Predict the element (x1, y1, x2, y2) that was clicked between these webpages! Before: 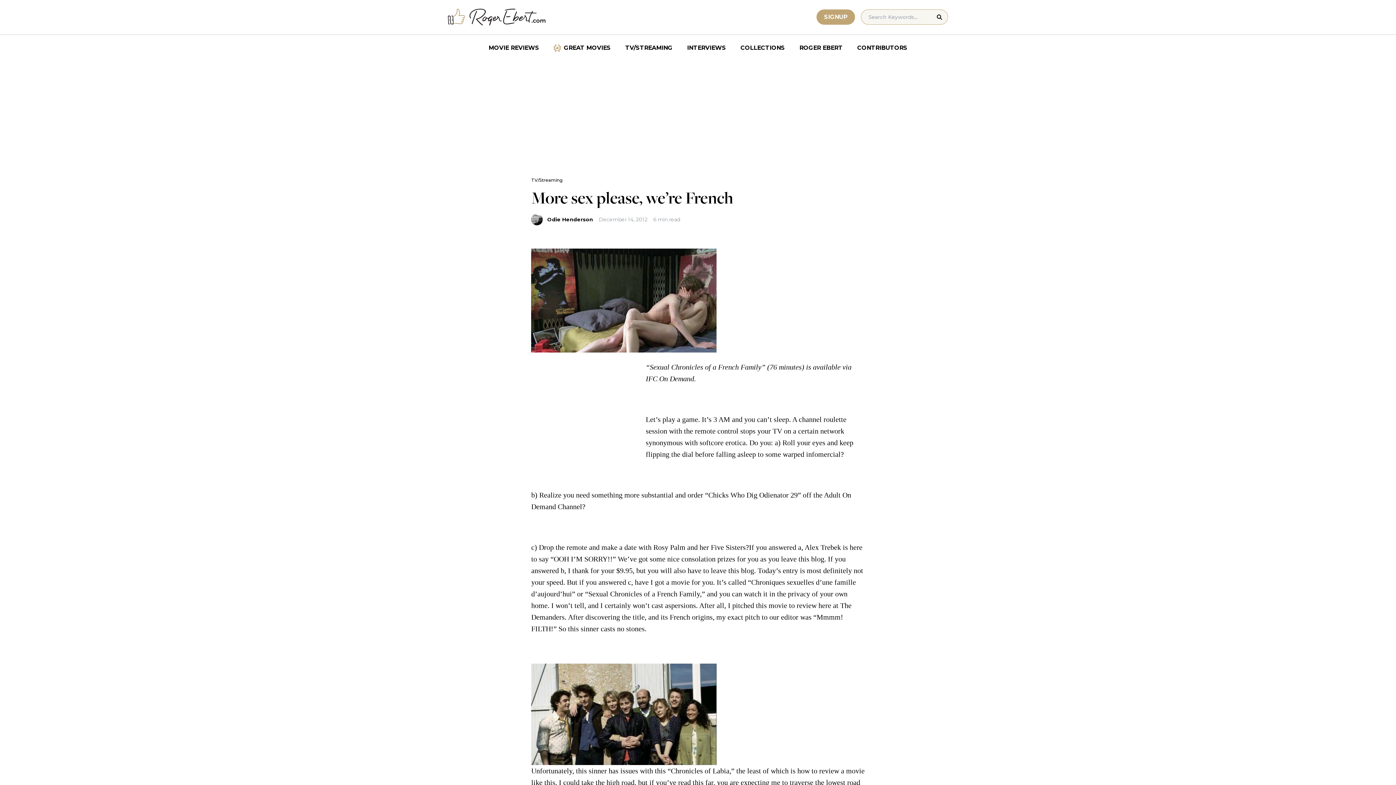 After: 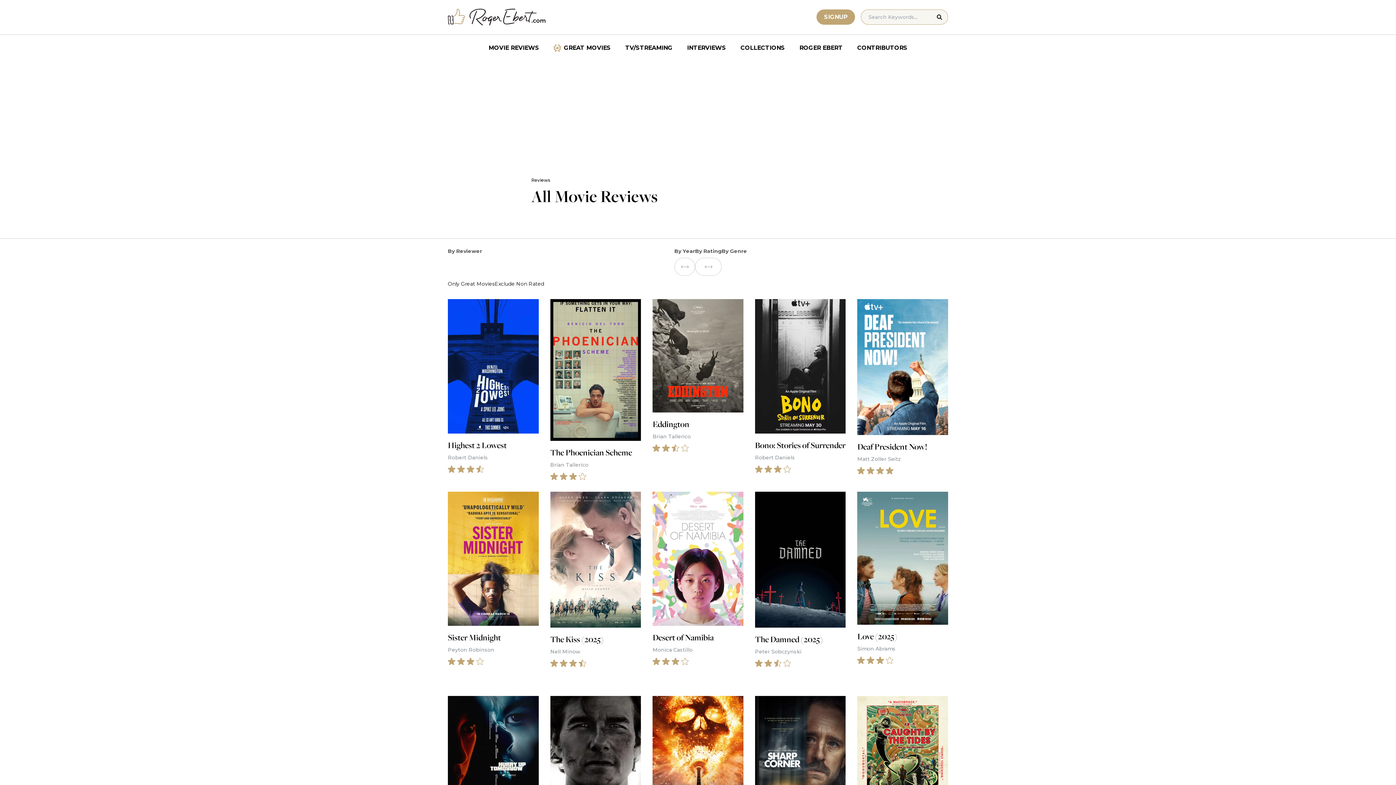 Action: label: MOVIE REVIEWS bbox: (481, 40, 546, 55)